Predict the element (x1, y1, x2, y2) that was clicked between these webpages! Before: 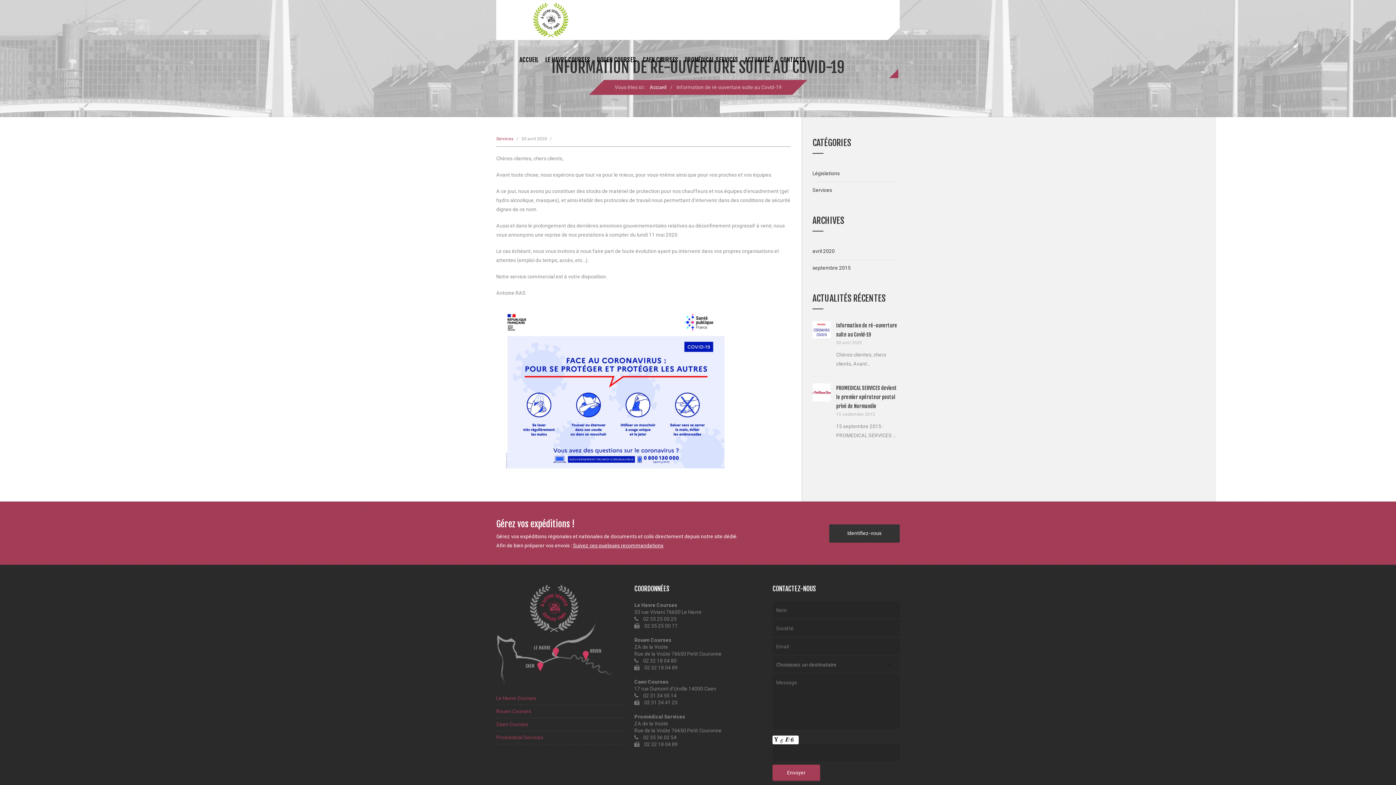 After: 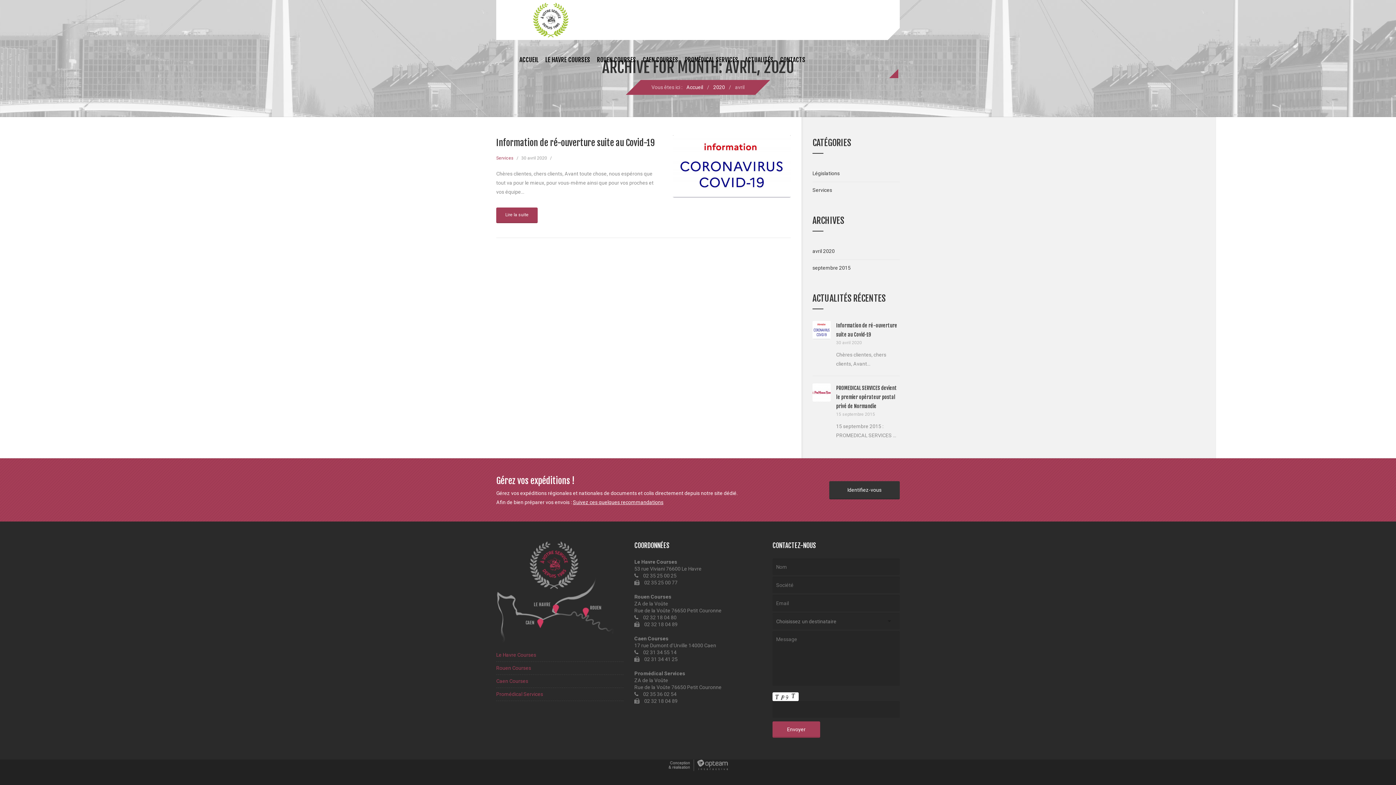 Action: label: avril 2020 bbox: (812, 248, 834, 254)